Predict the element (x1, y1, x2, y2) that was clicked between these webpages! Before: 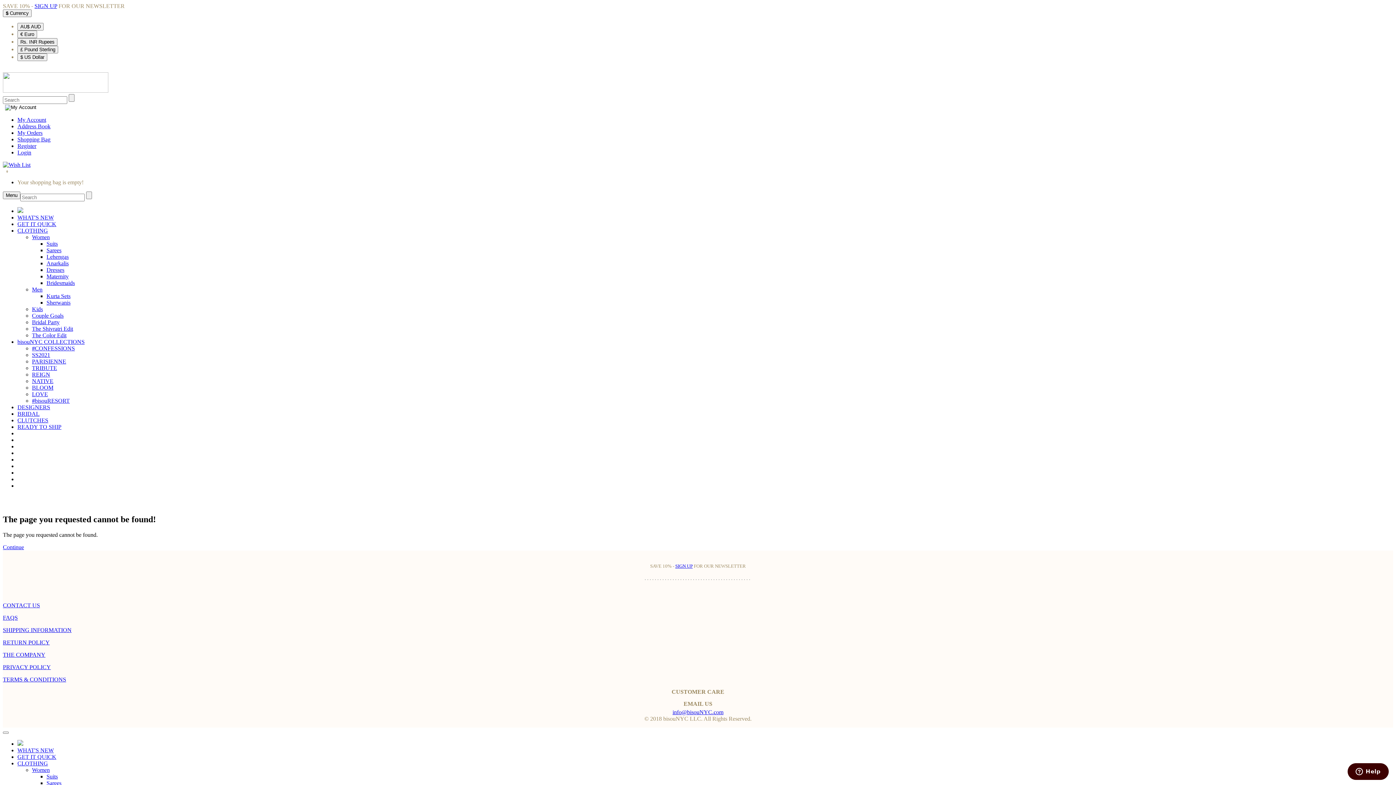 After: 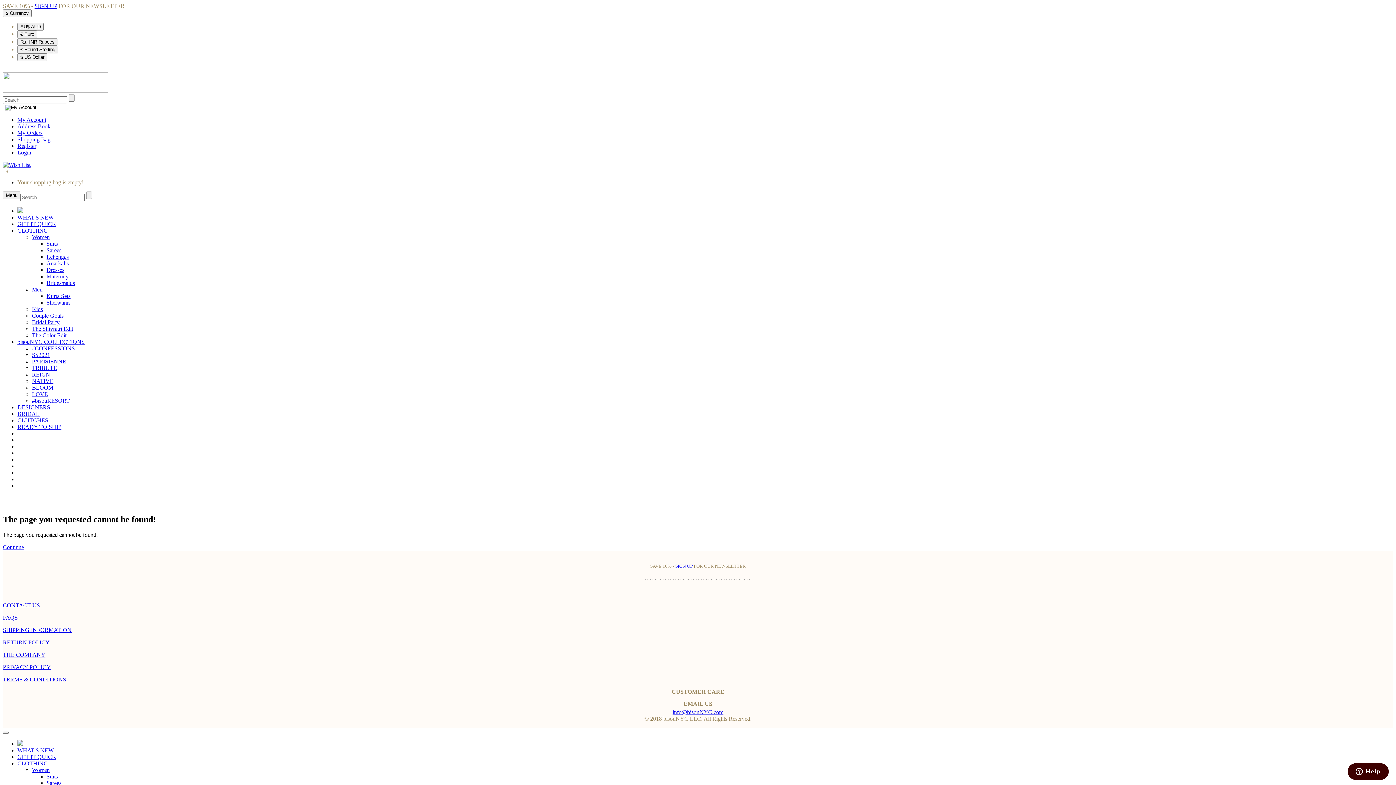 Action: bbox: (46, 273, 68, 279) label: Maternity